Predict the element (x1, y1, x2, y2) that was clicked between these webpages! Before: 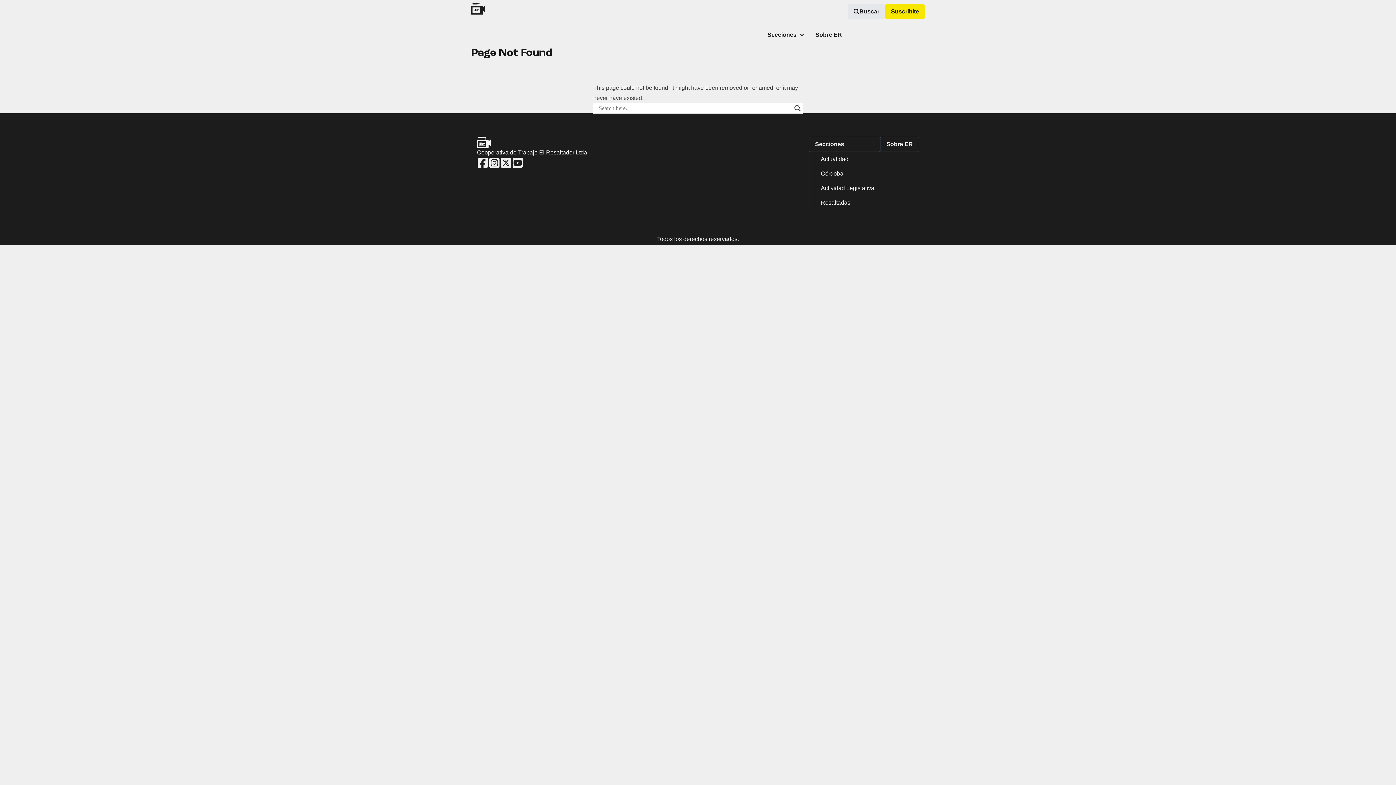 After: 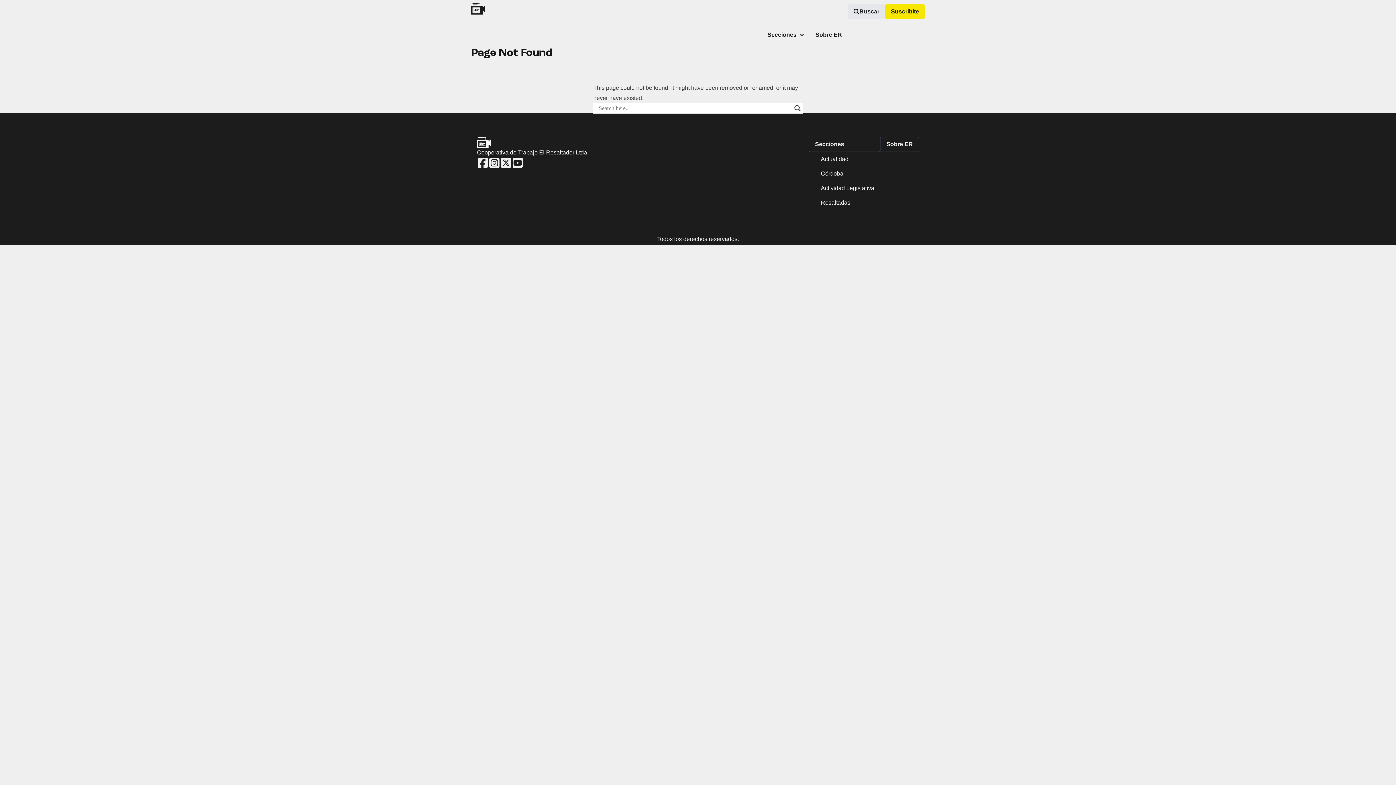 Action: bbox: (500, 157, 512, 168)